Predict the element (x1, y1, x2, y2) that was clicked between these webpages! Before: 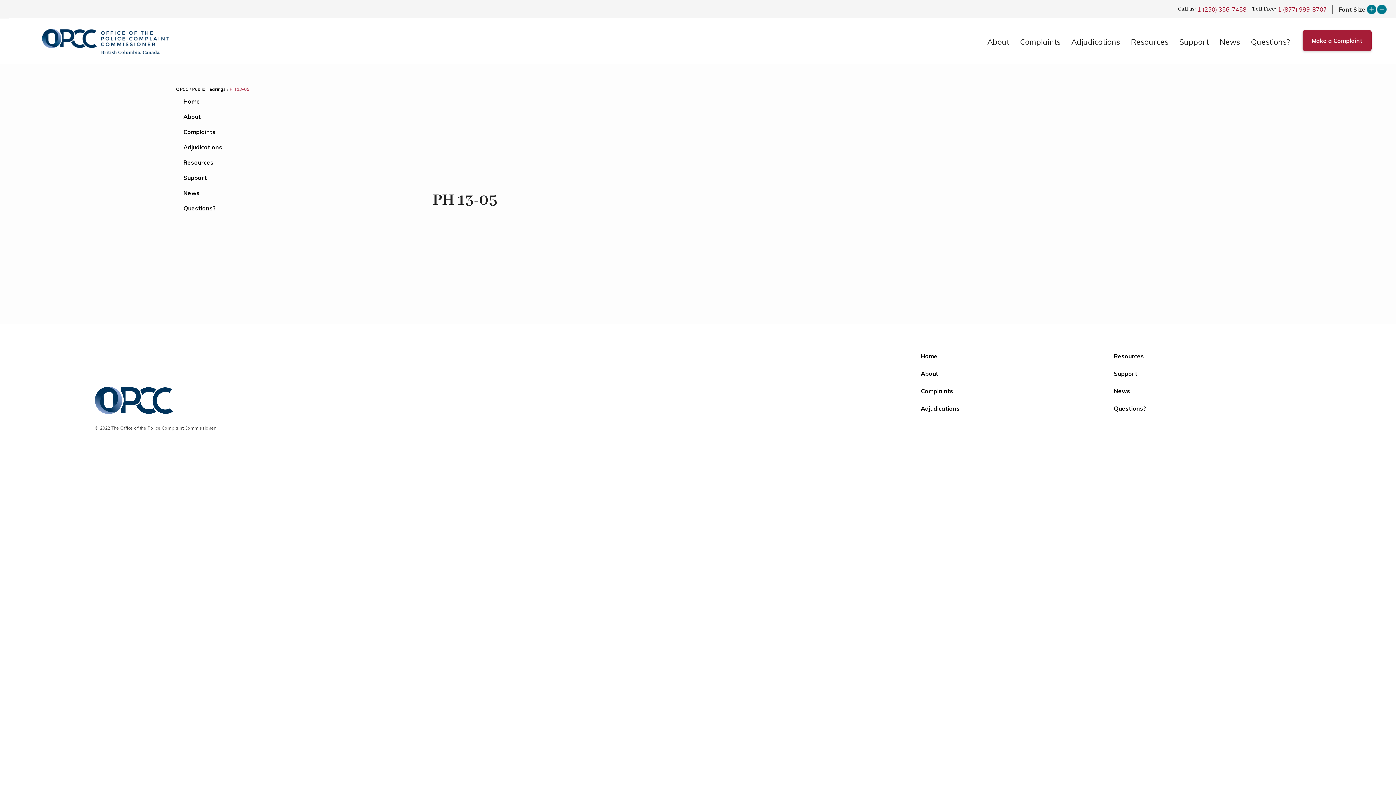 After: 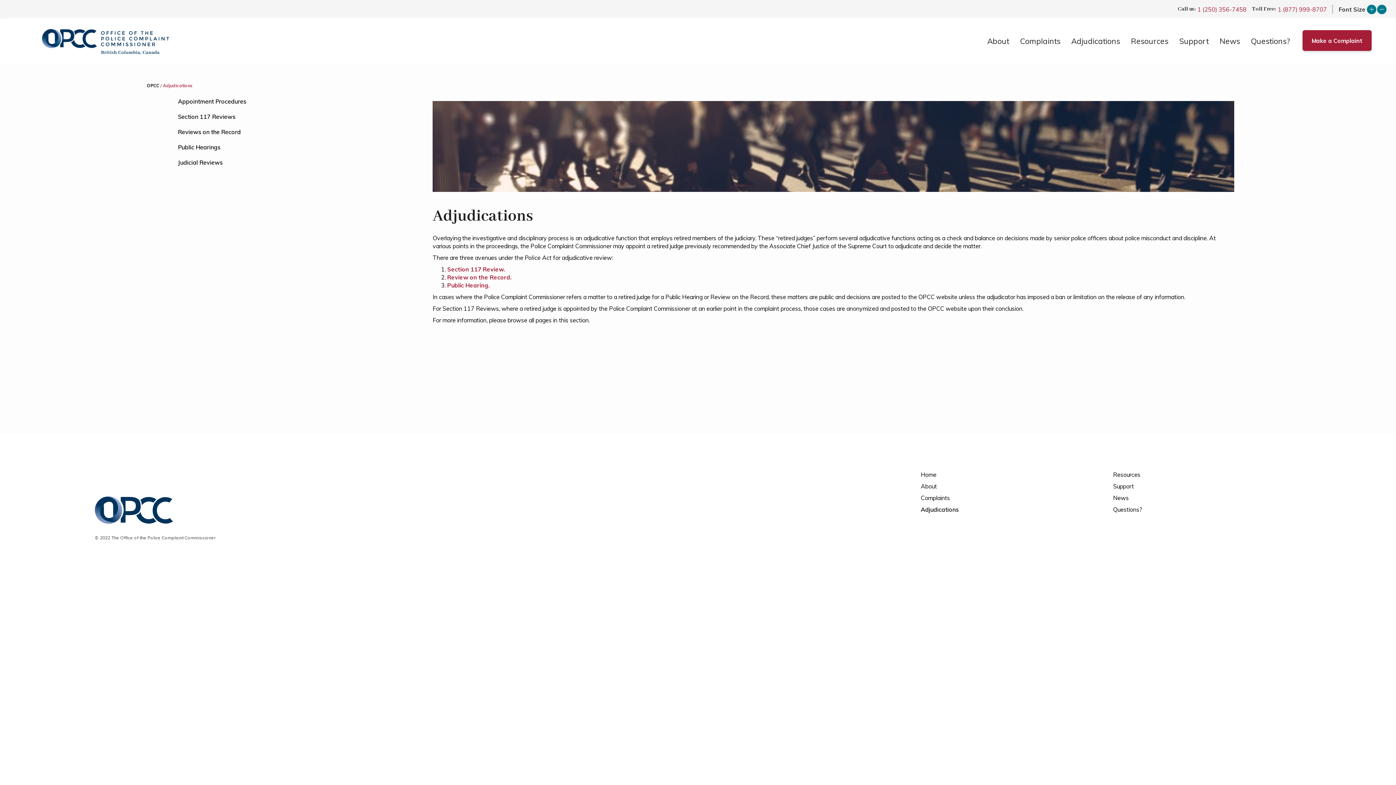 Action: label: Adjudications bbox: (1066, 31, 1125, 47)